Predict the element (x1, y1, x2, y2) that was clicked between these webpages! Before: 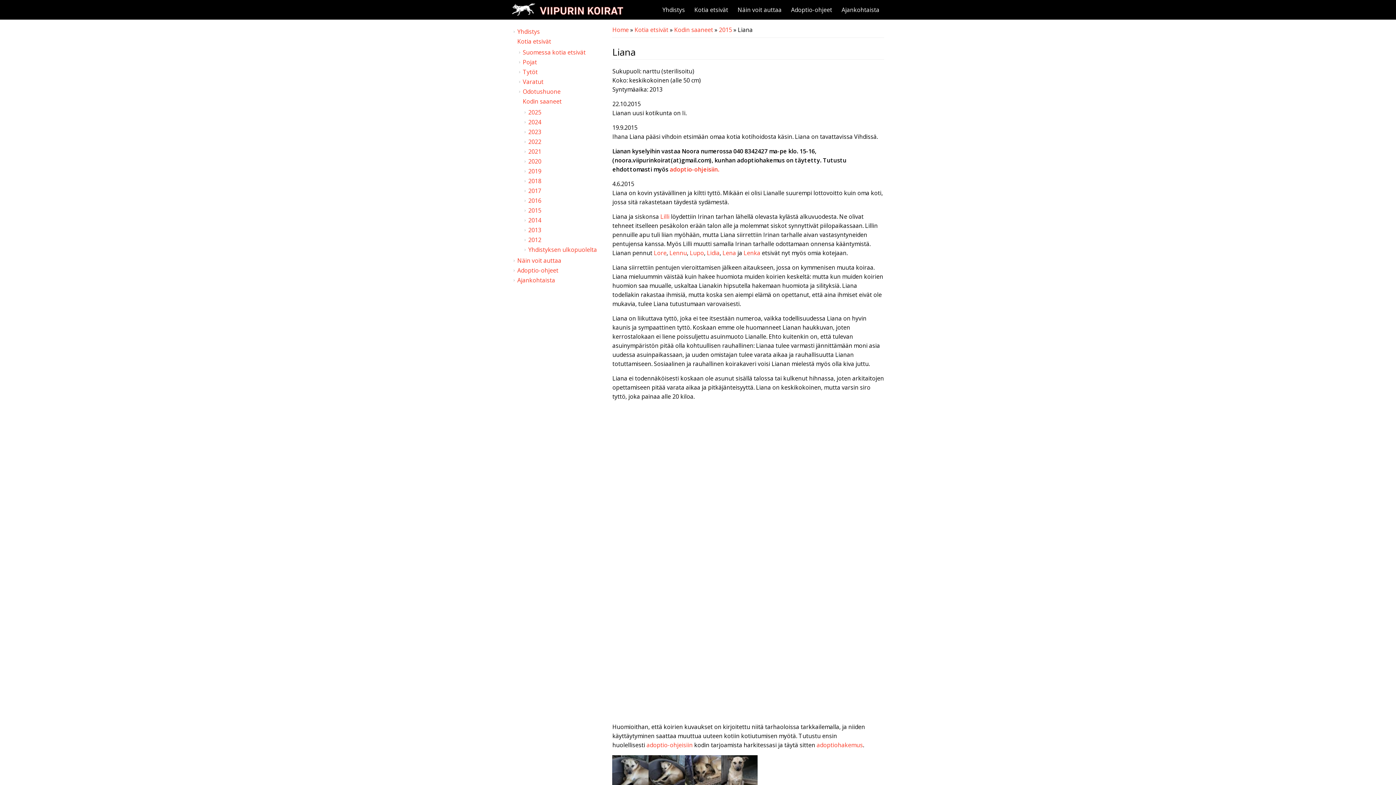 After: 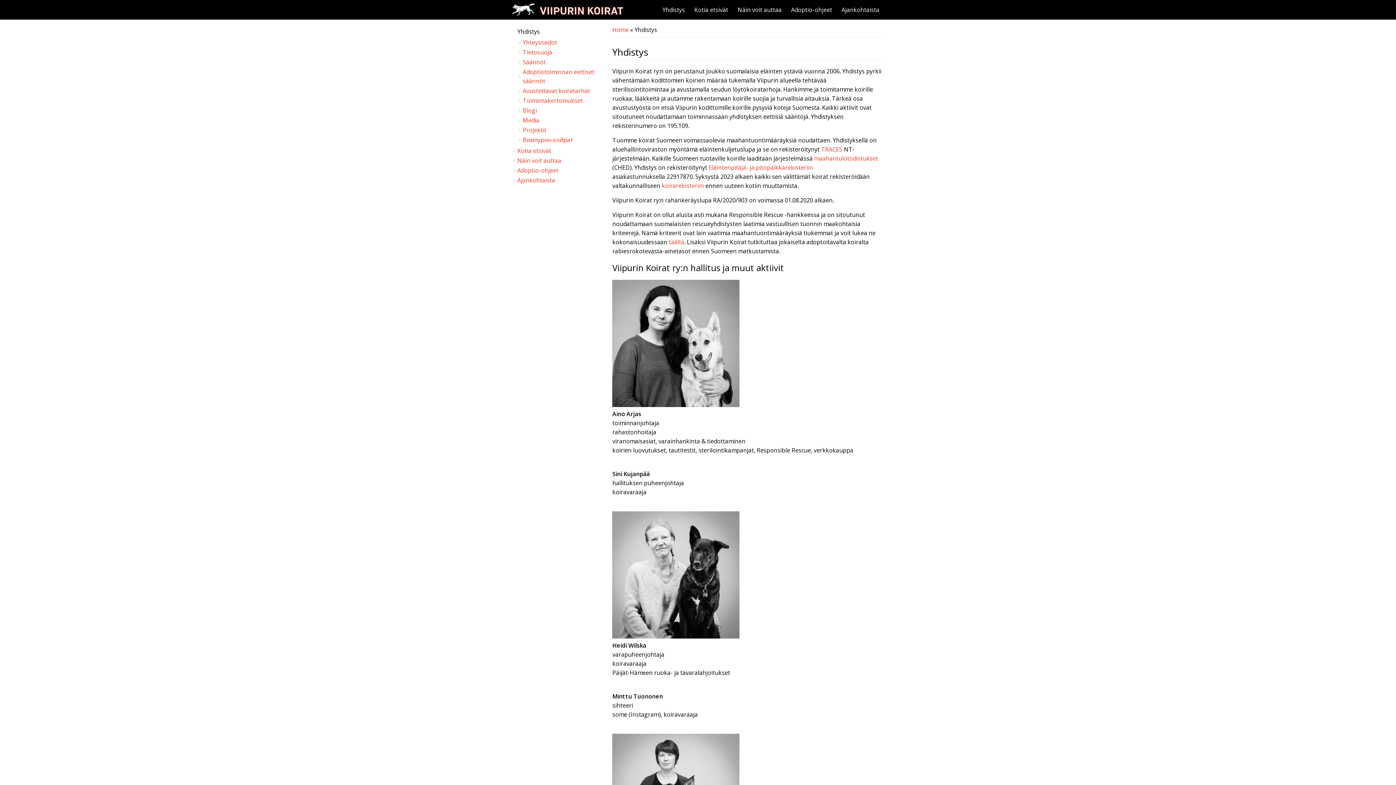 Action: bbox: (517, 27, 540, 35) label: Yhdistys